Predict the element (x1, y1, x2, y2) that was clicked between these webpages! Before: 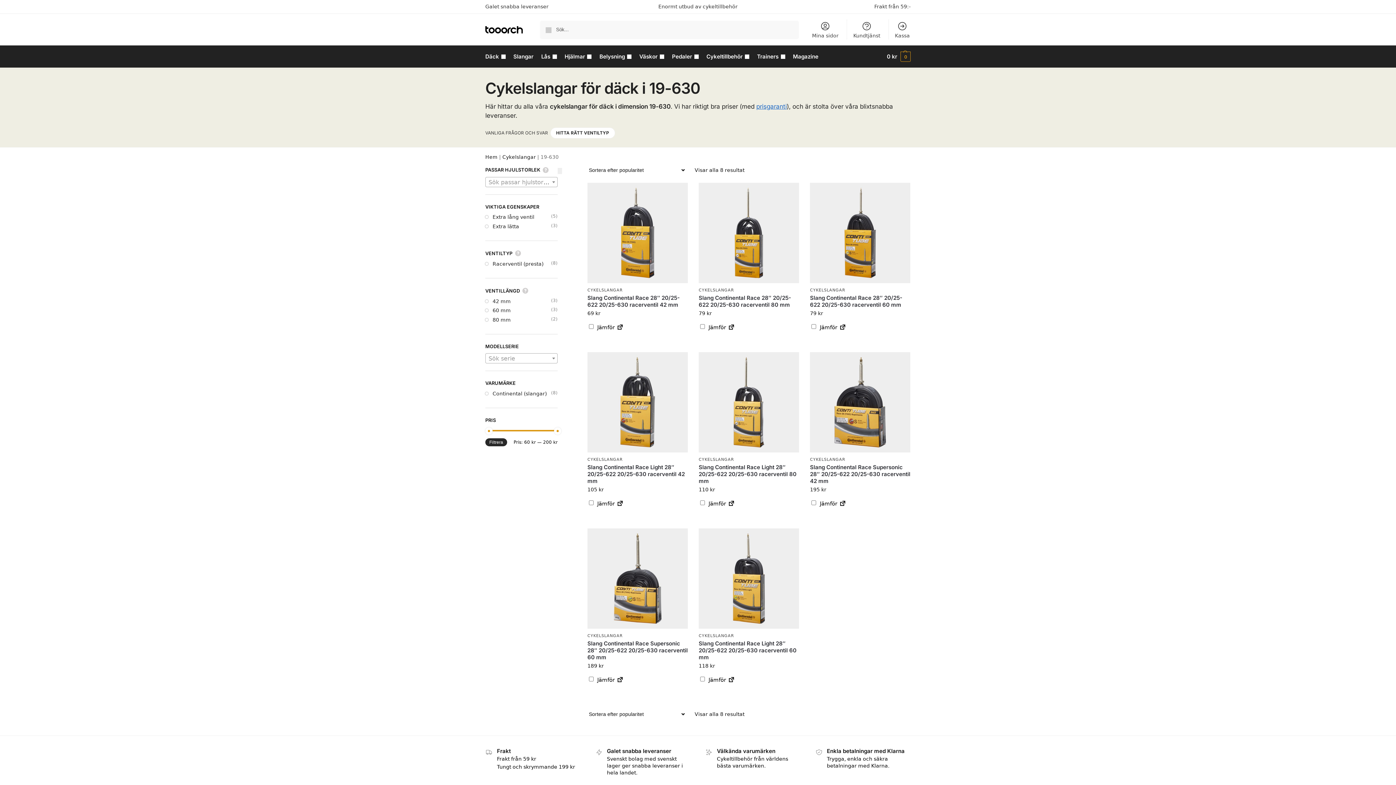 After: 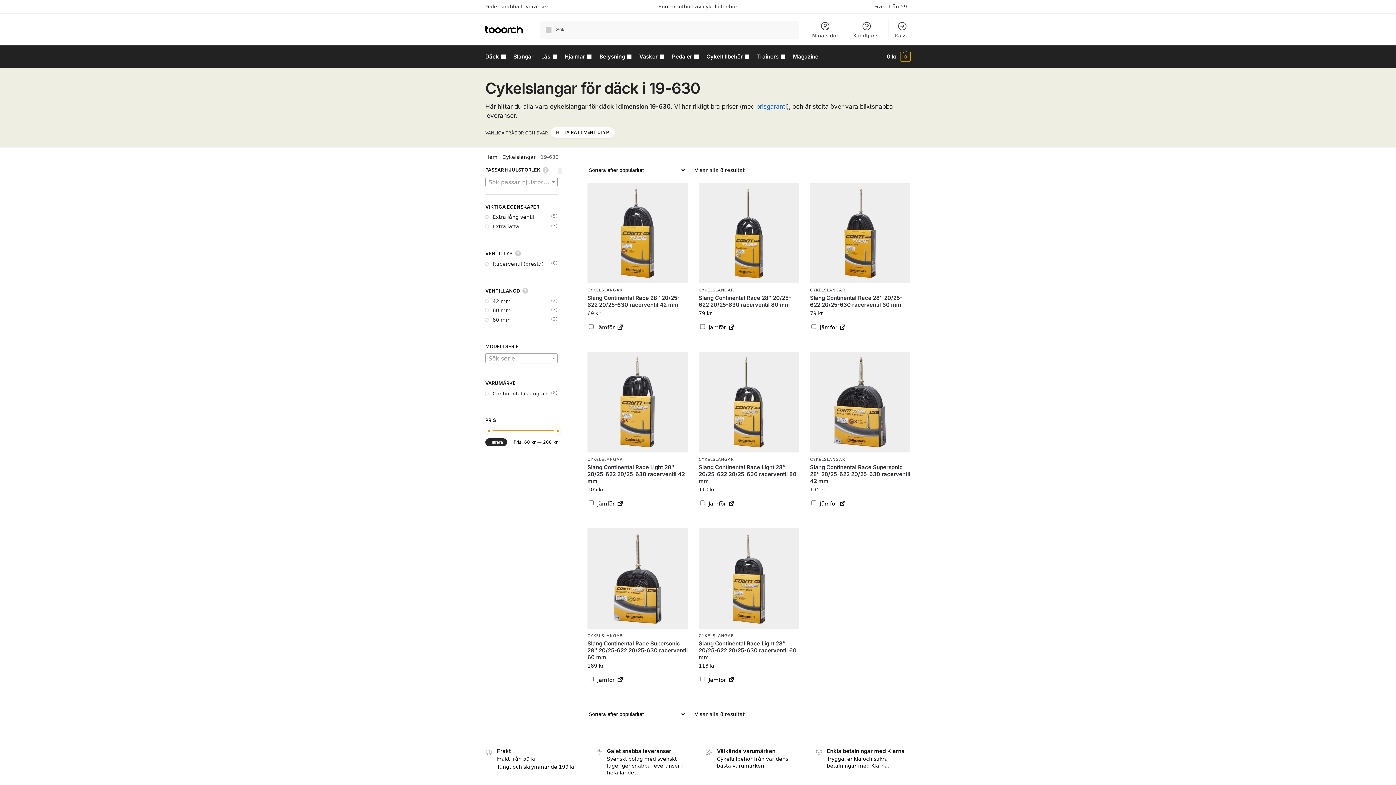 Action: label: HITTA RÄTT VENTILTYP bbox: (550, 127, 615, 138)